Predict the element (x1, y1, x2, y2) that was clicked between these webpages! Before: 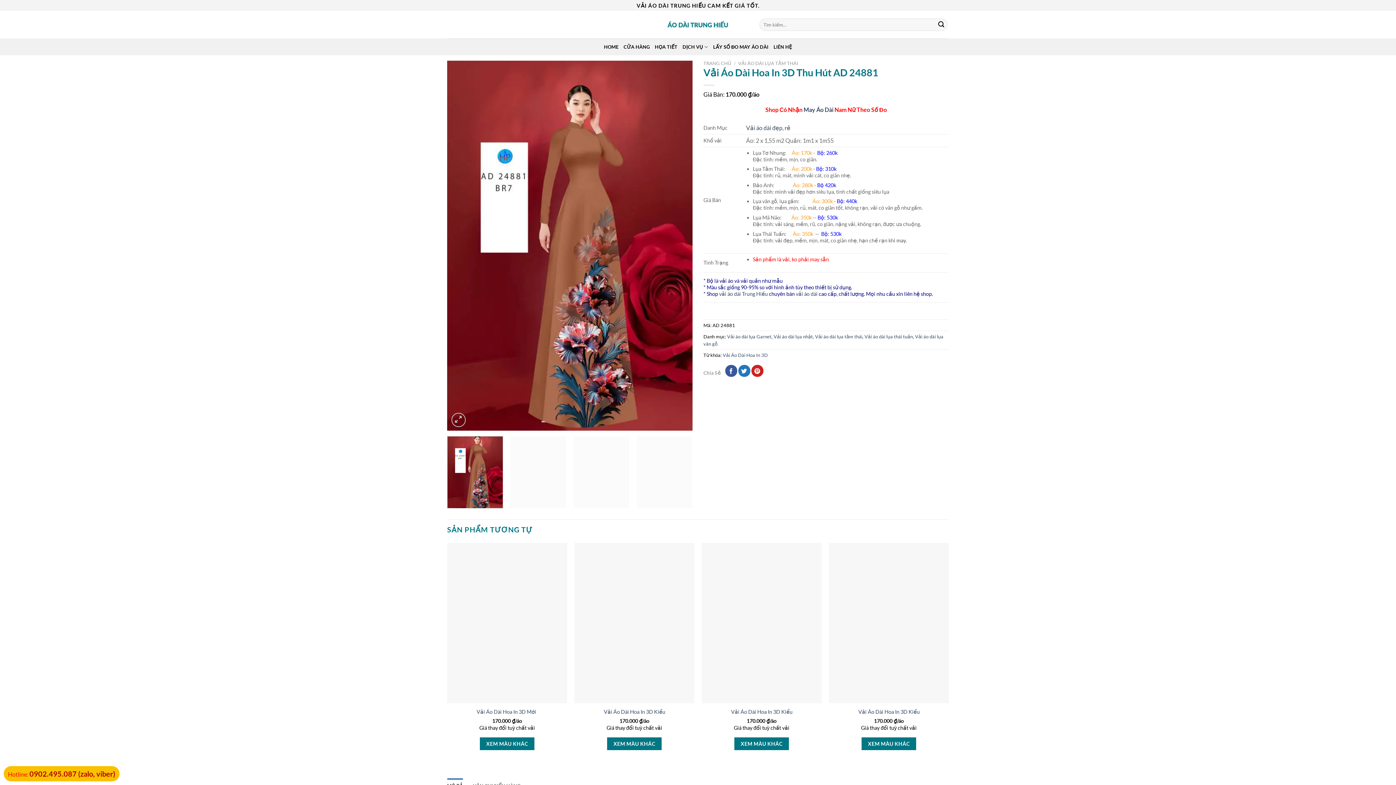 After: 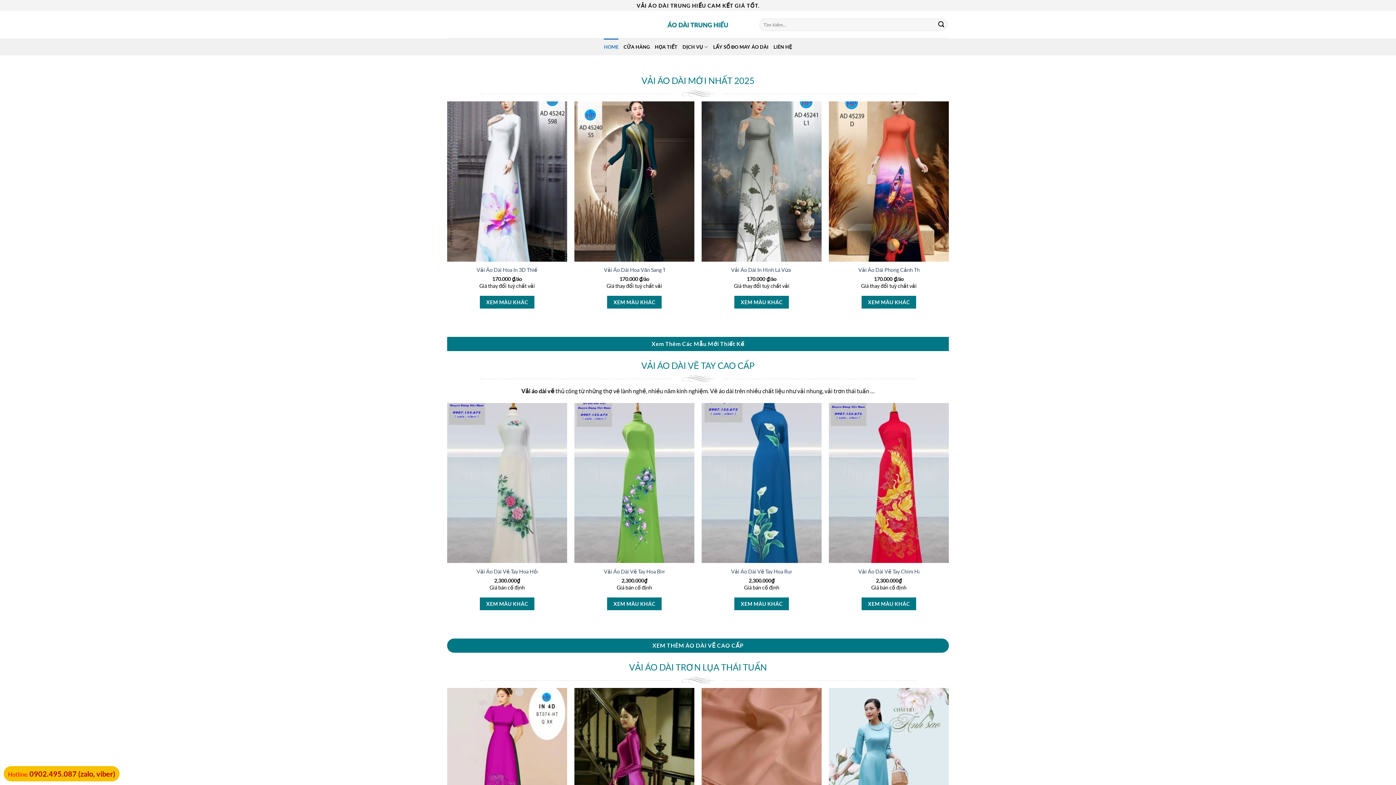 Action: label: TRANG CHỦ bbox: (703, 60, 731, 66)